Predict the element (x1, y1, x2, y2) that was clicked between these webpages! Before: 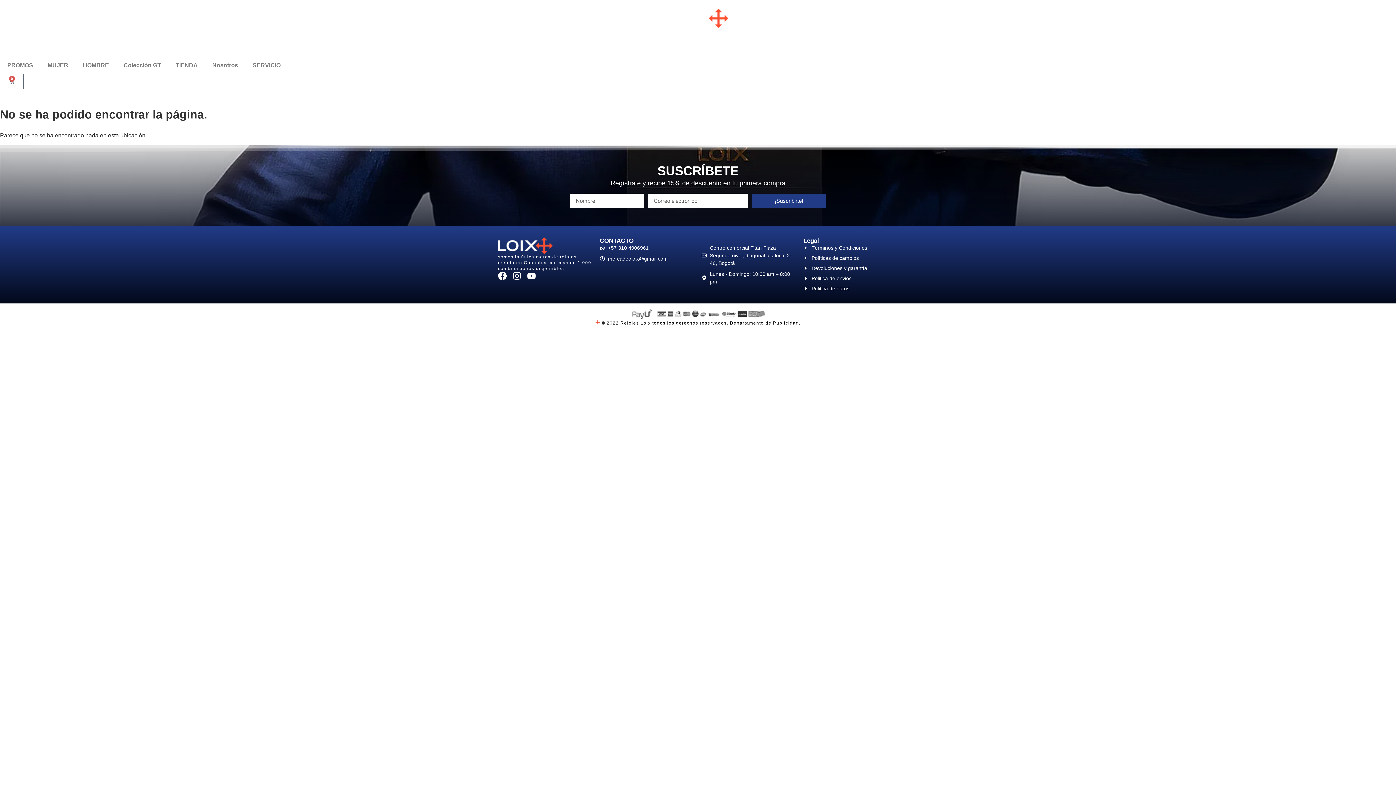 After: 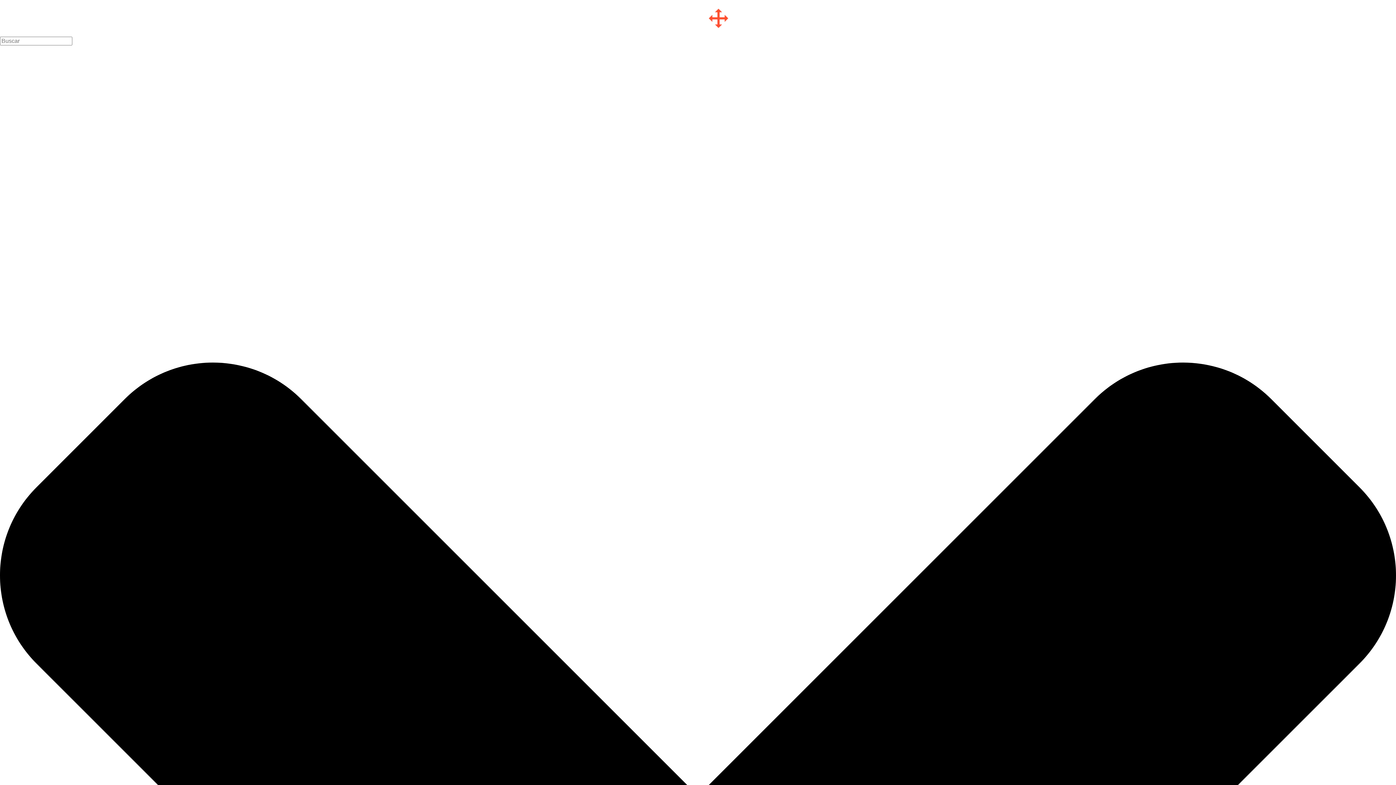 Action: bbox: (803, 264, 898, 272) label: Devoluciones y garantía